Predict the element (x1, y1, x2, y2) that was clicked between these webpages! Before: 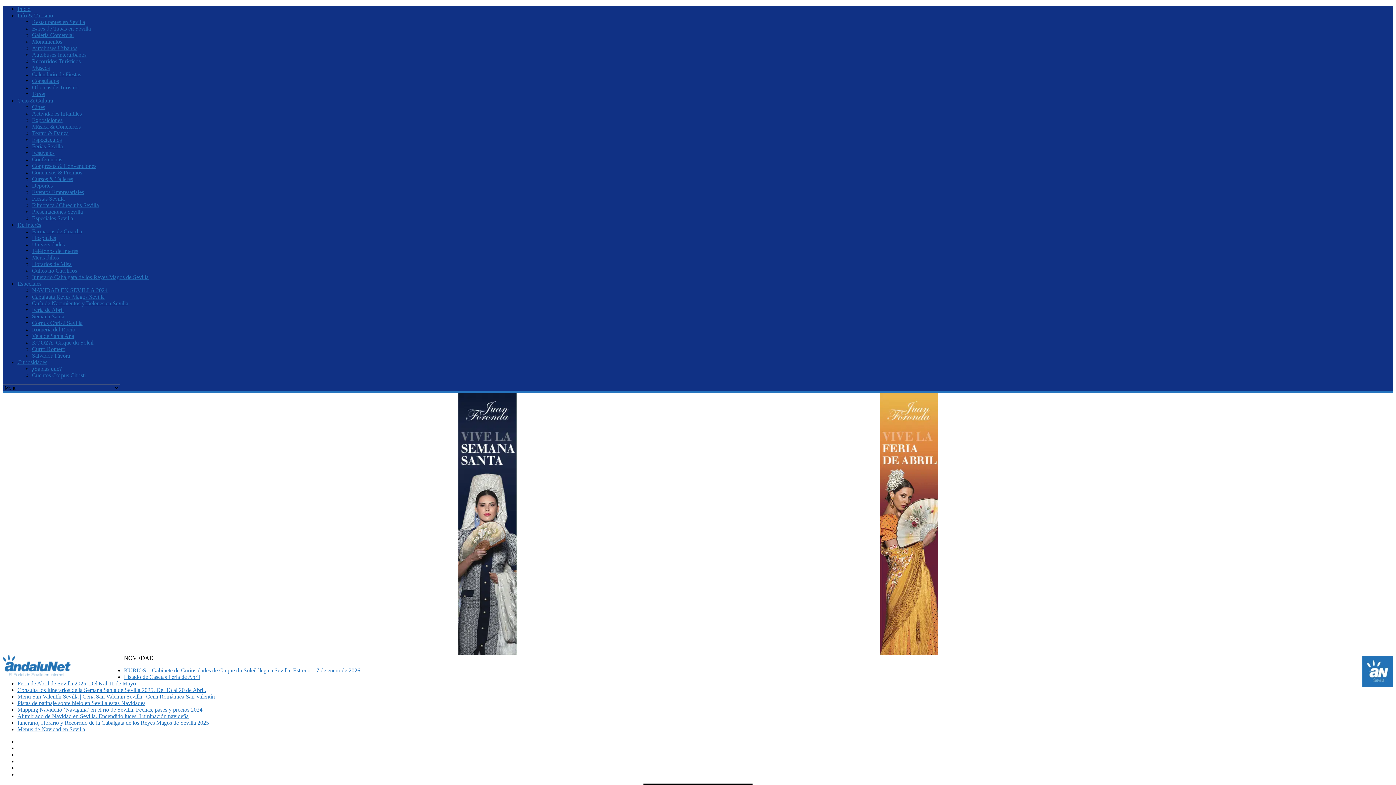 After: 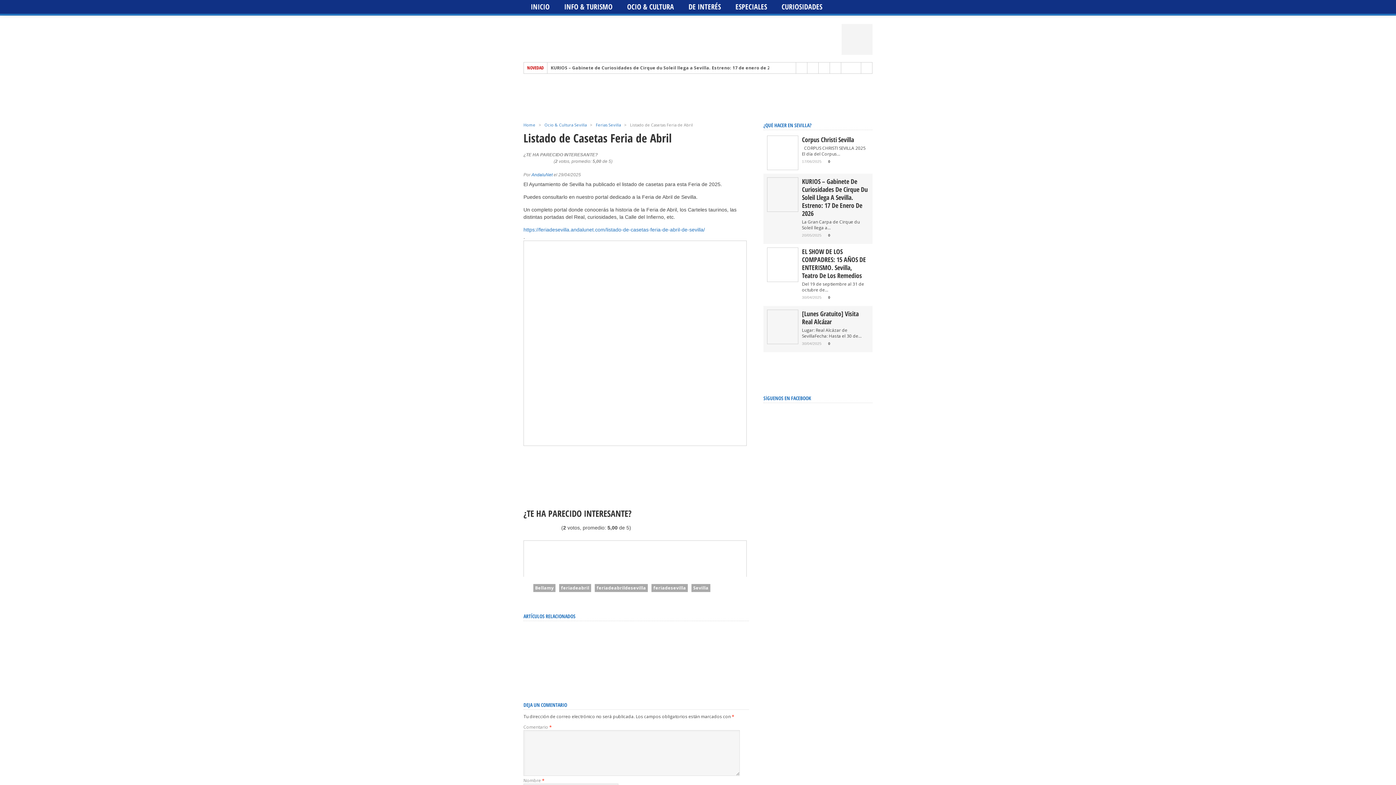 Action: bbox: (124, 674, 200, 680) label: Listado de Casetas Feria de Abril